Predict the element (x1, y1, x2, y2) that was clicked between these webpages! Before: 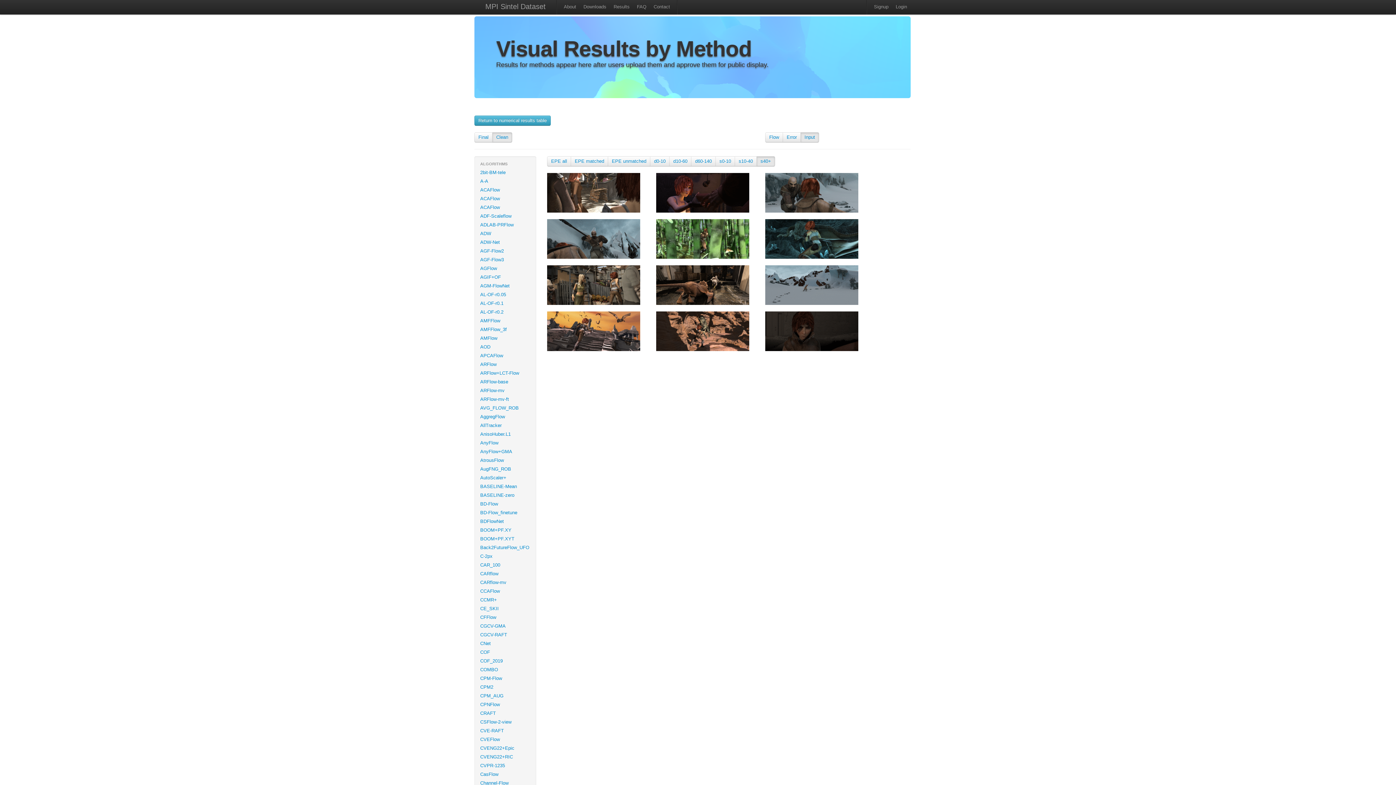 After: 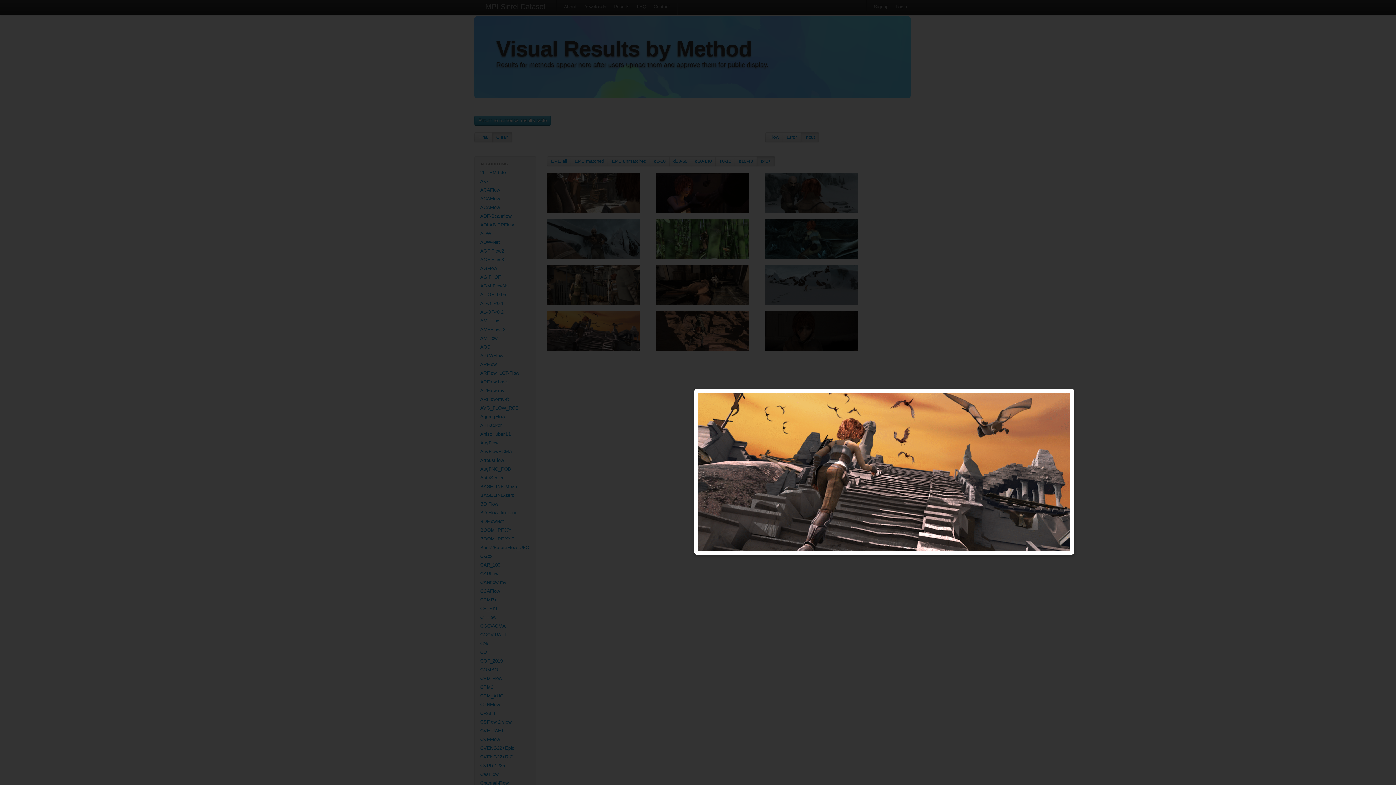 Action: bbox: (547, 328, 640, 333)